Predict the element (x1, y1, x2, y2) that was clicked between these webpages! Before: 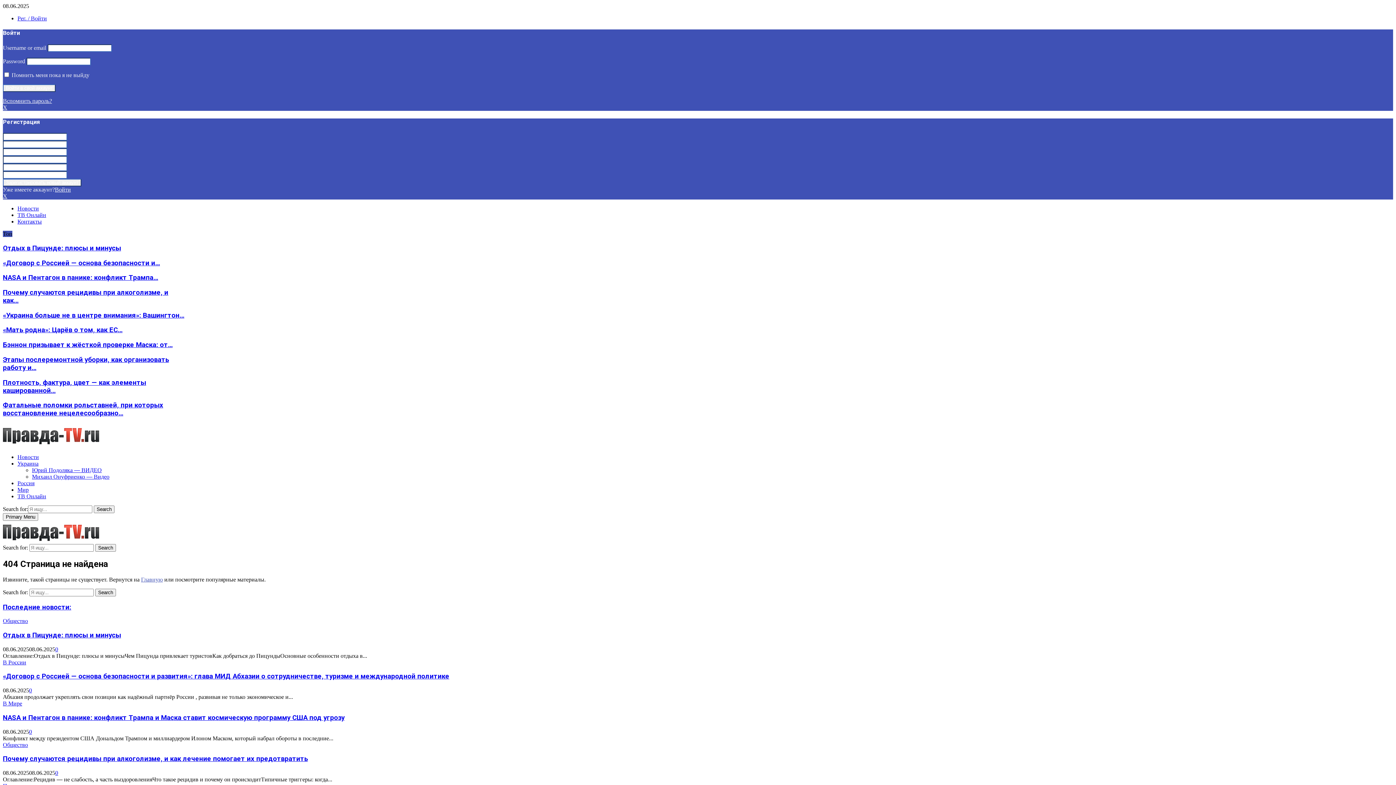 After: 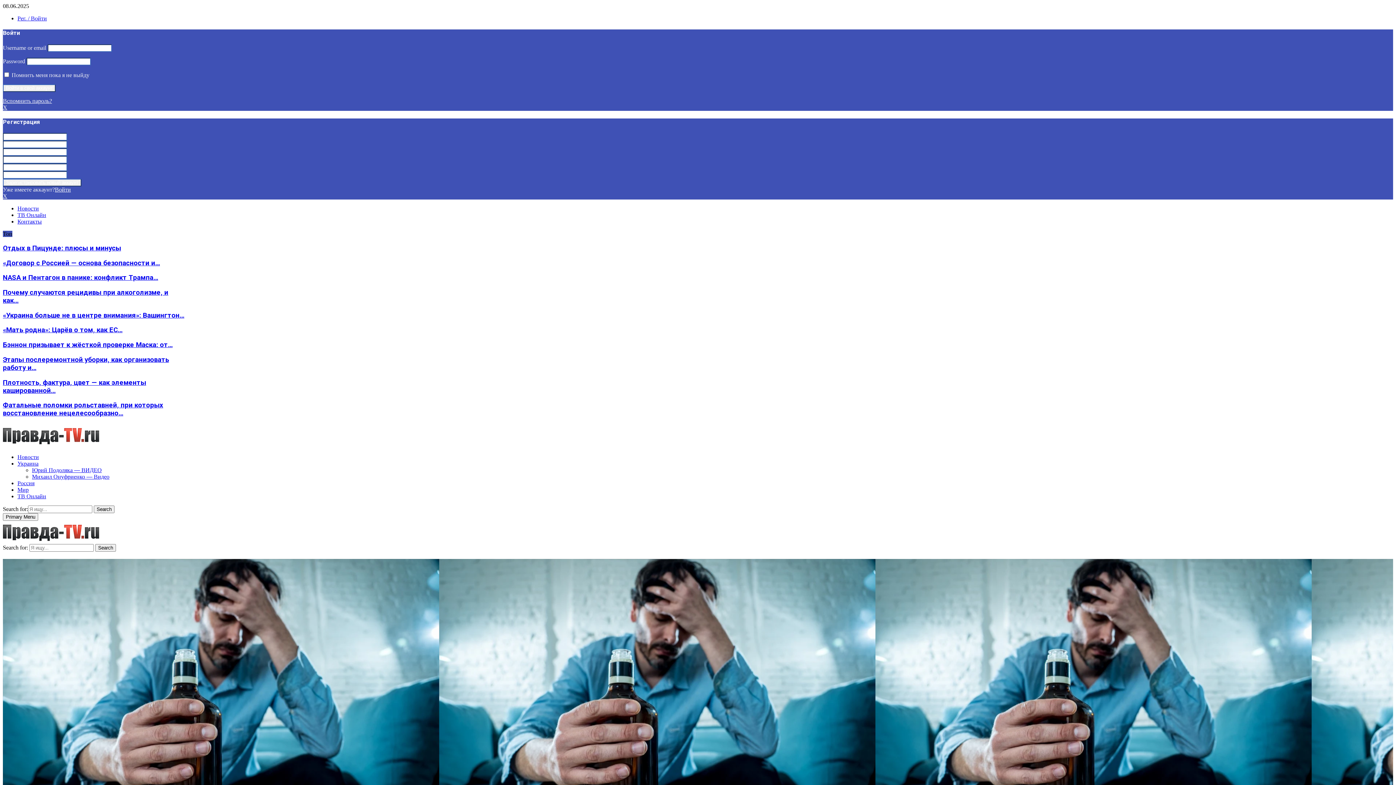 Action: label: Почему случаются рецидивы при алкоголизме, и как… bbox: (2, 288, 168, 304)